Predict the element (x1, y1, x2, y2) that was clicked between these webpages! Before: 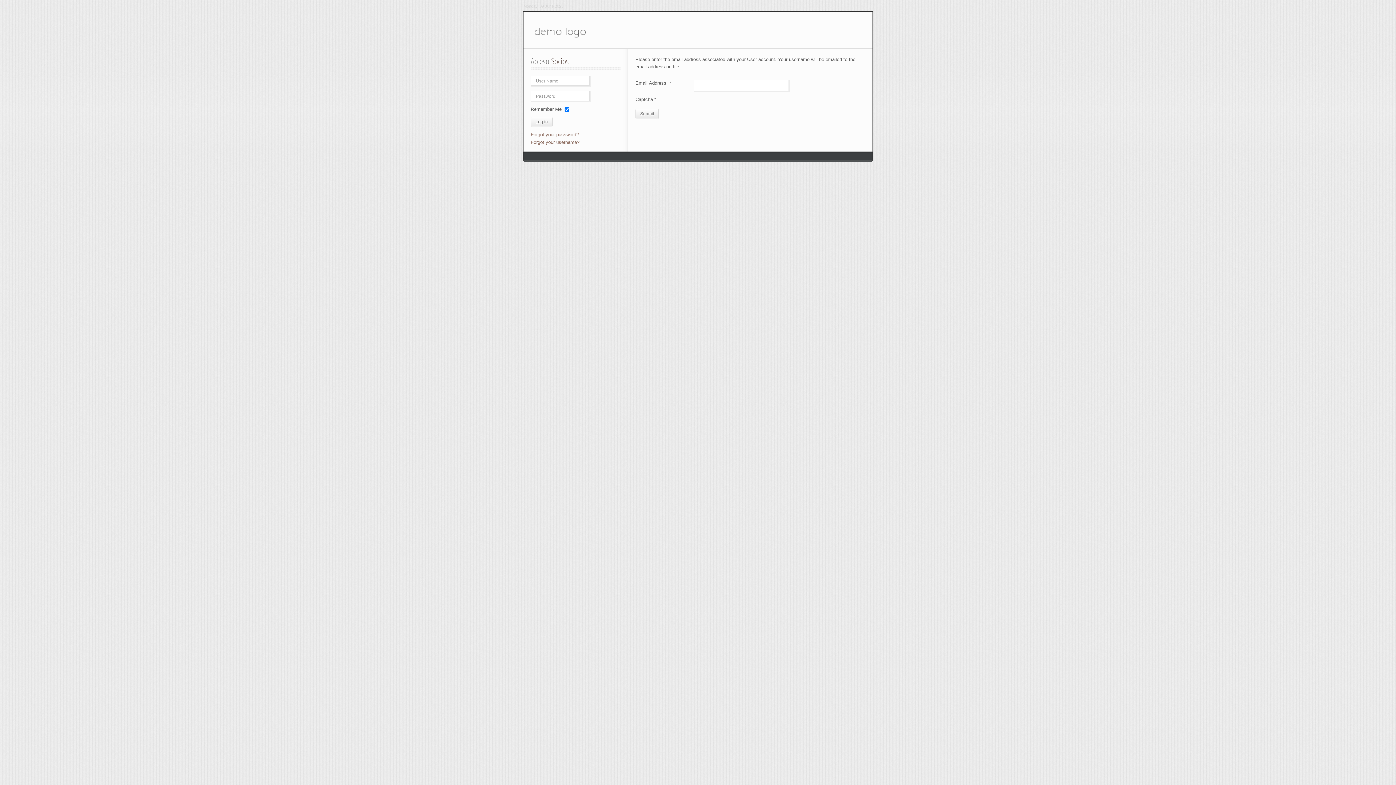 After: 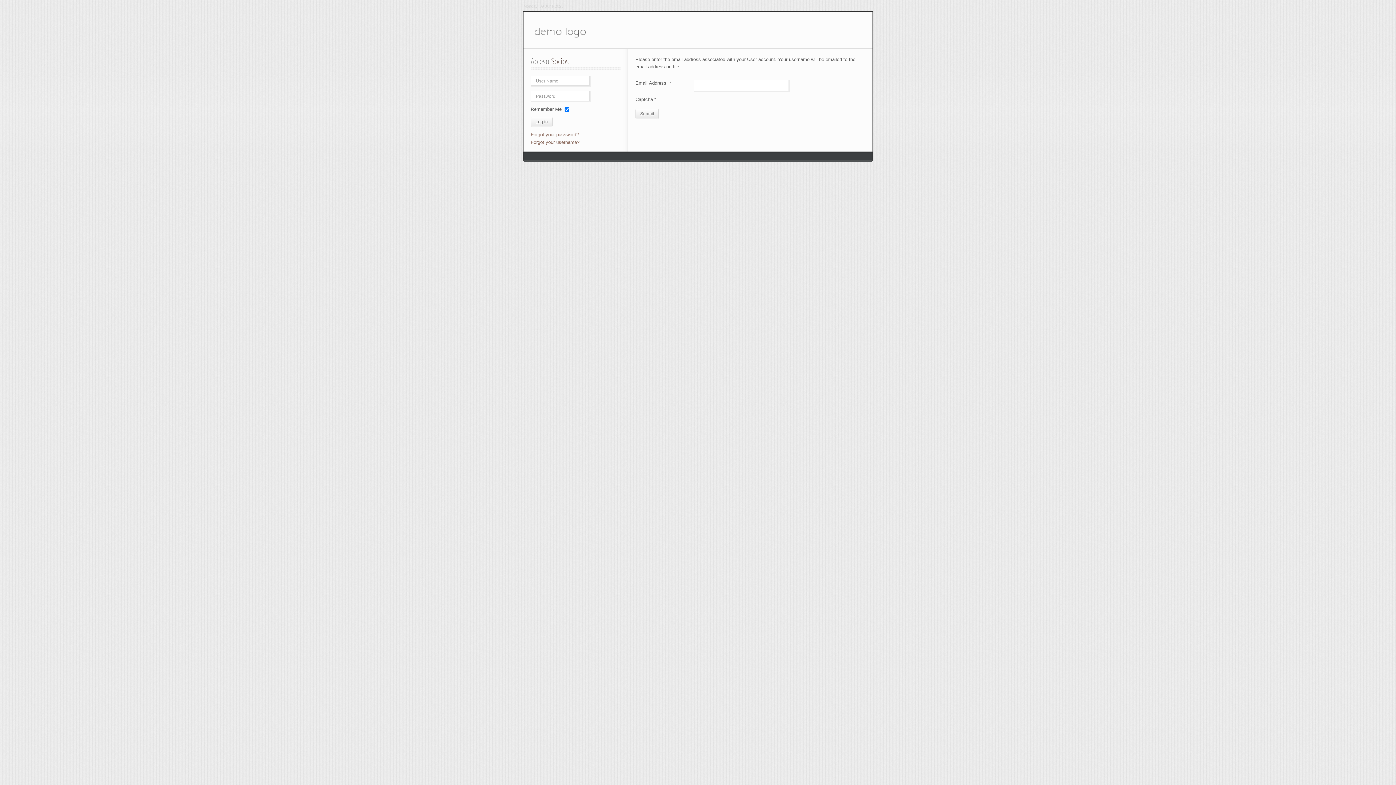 Action: label: Forgot your username? bbox: (530, 139, 579, 145)